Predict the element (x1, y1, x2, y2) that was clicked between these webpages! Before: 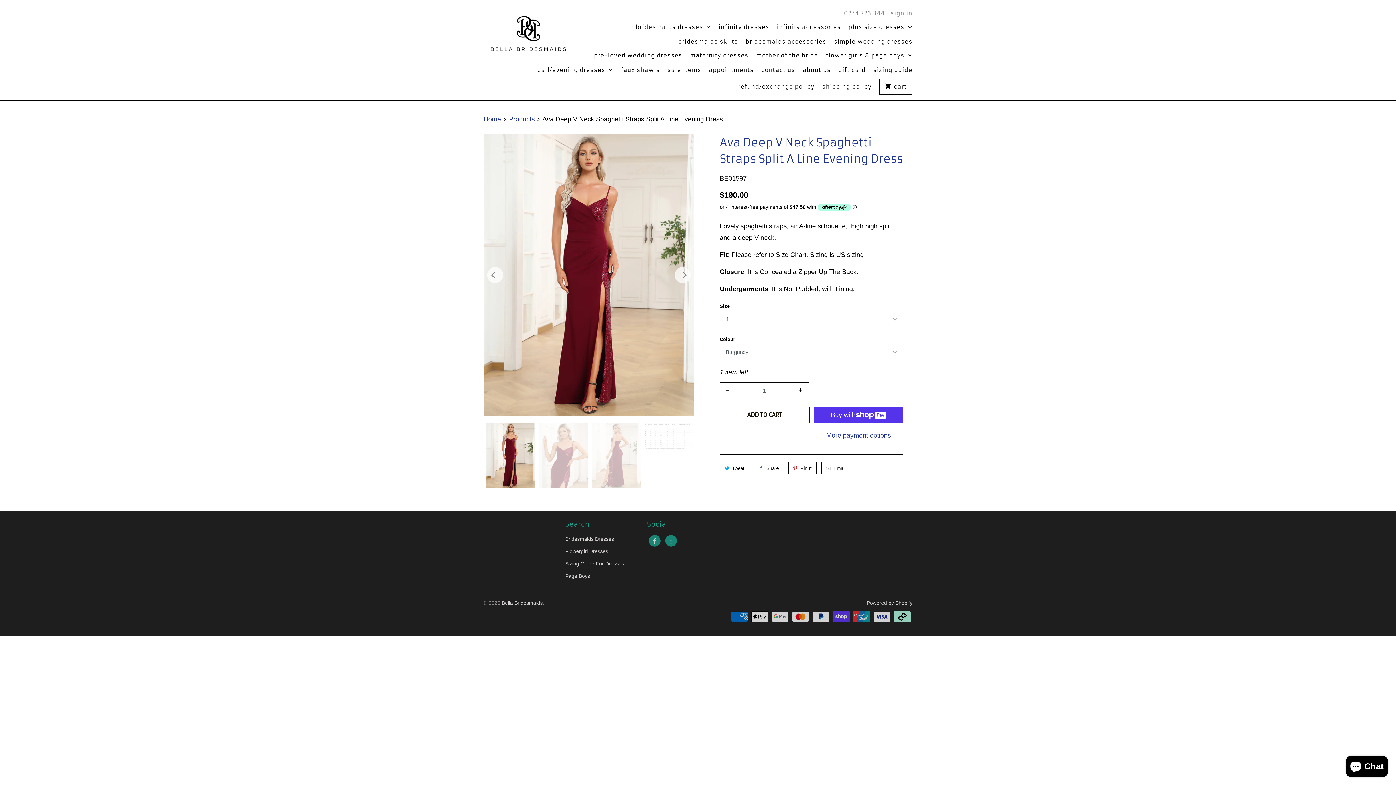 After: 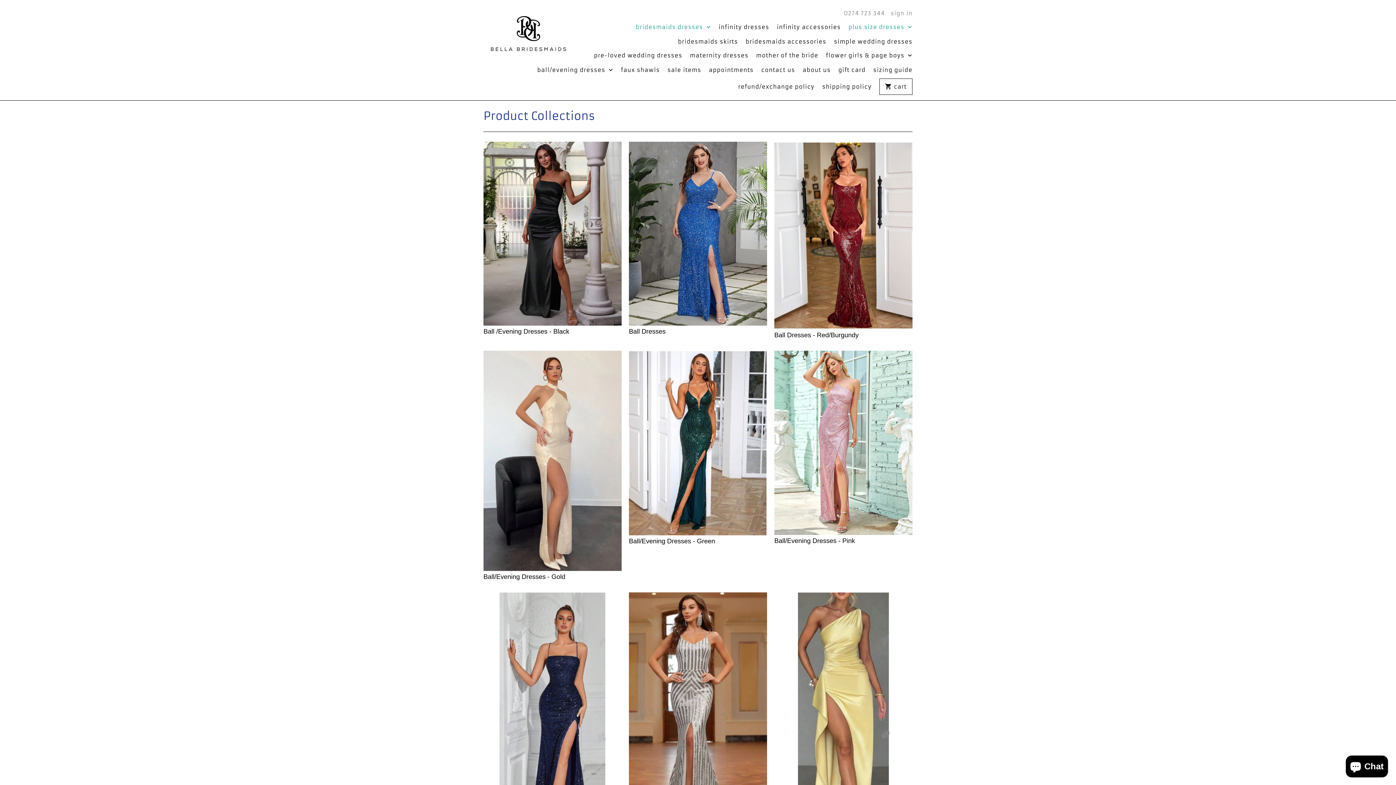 Action: bbox: (848, 23, 912, 35) label: plus size dresses 